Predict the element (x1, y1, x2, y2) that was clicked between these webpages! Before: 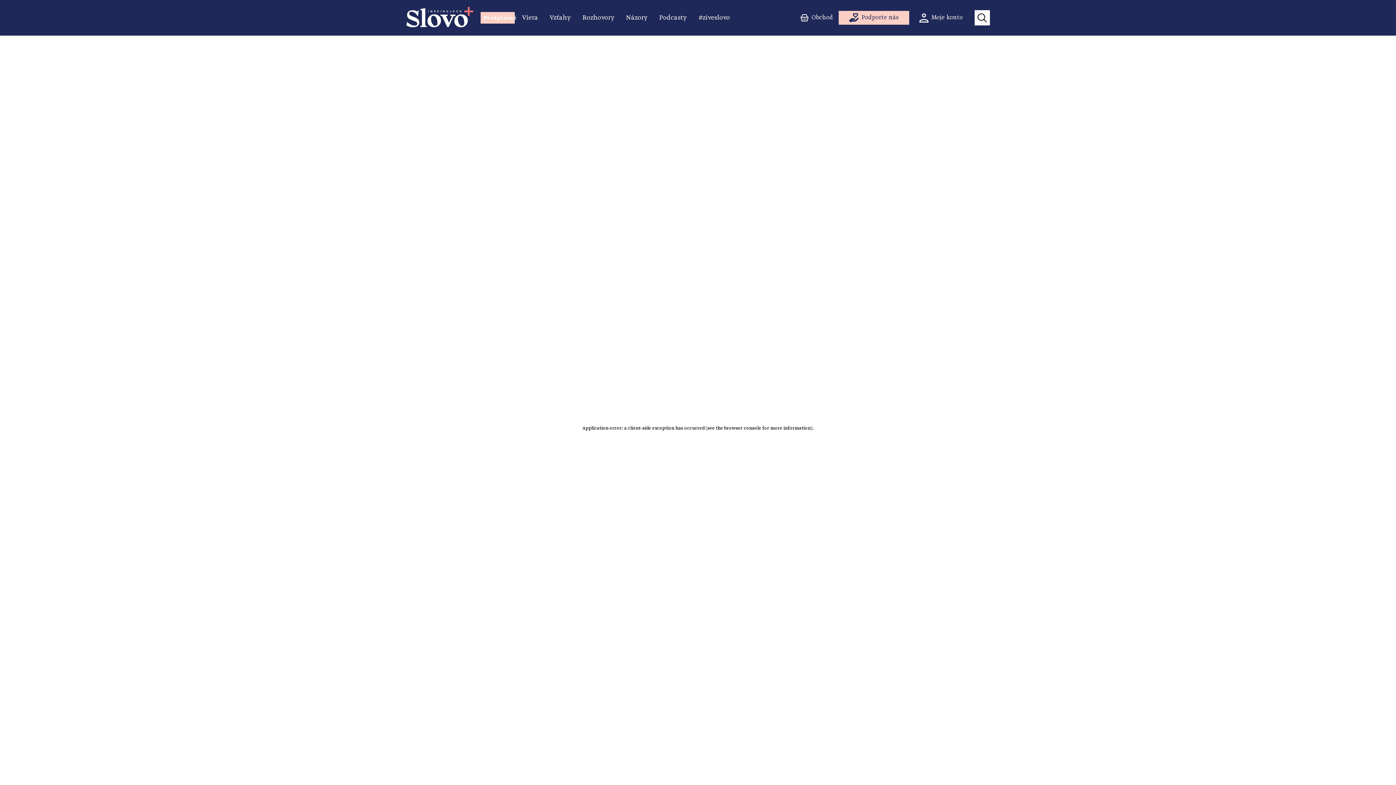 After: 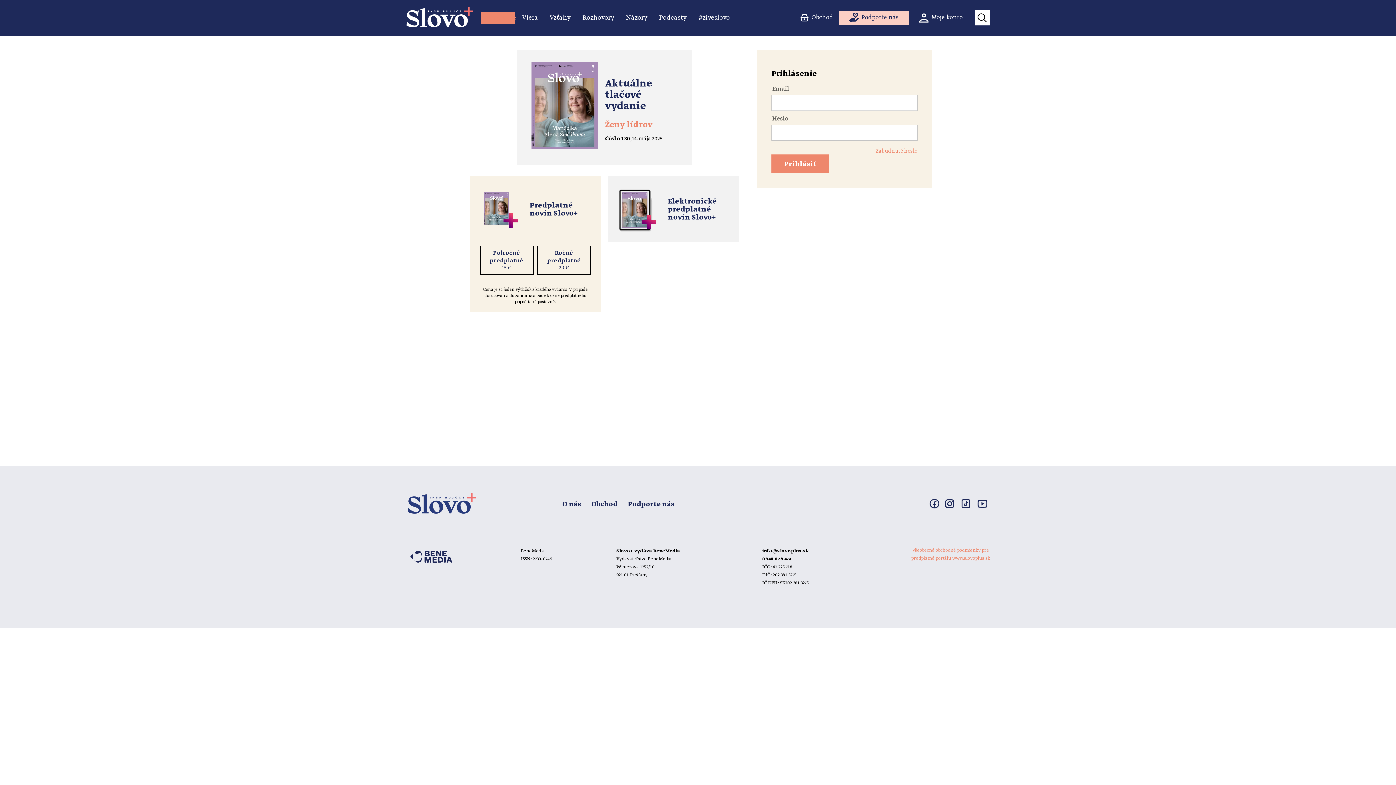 Action: bbox: (482, 14, 513, 21) label: Predplatné